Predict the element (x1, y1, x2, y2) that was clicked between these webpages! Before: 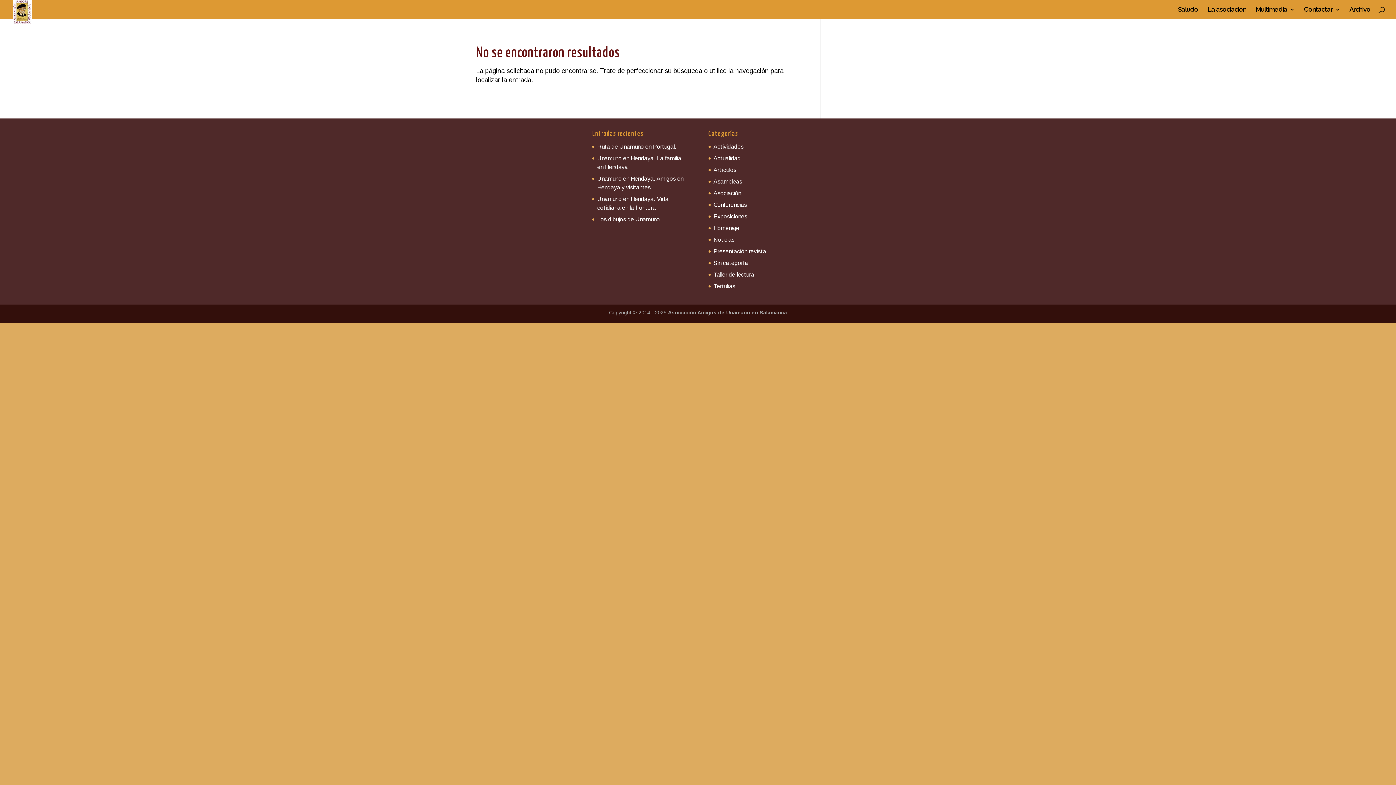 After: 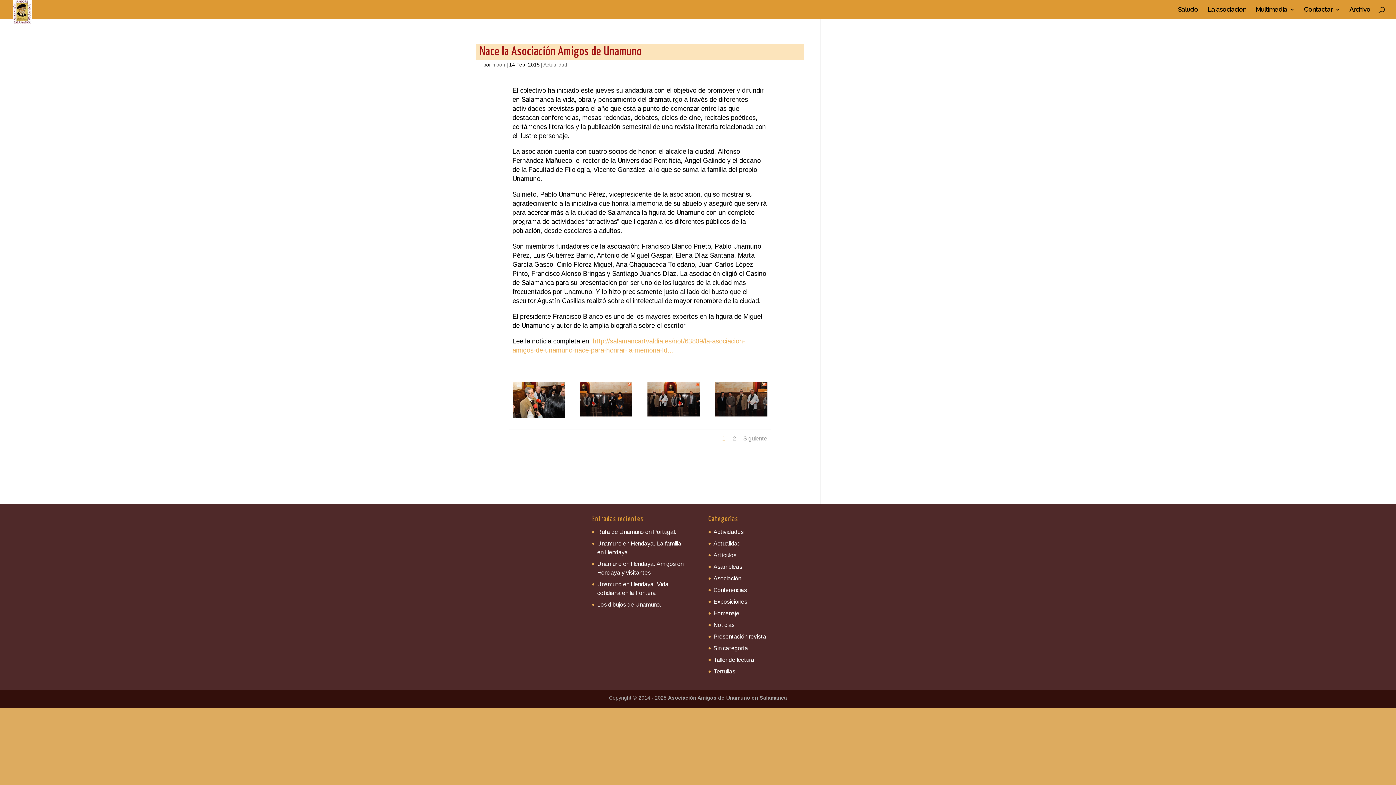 Action: bbox: (713, 155, 740, 161) label: Actualidad